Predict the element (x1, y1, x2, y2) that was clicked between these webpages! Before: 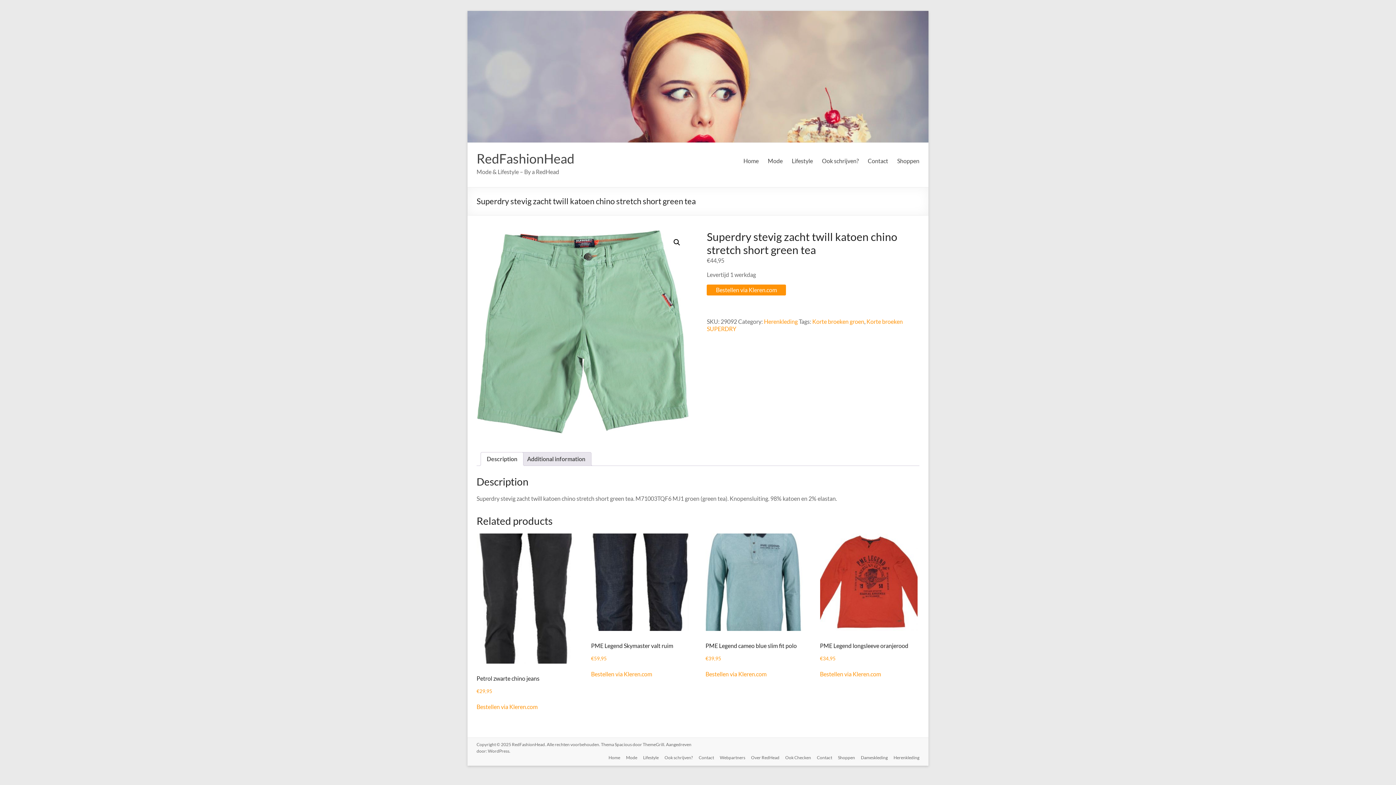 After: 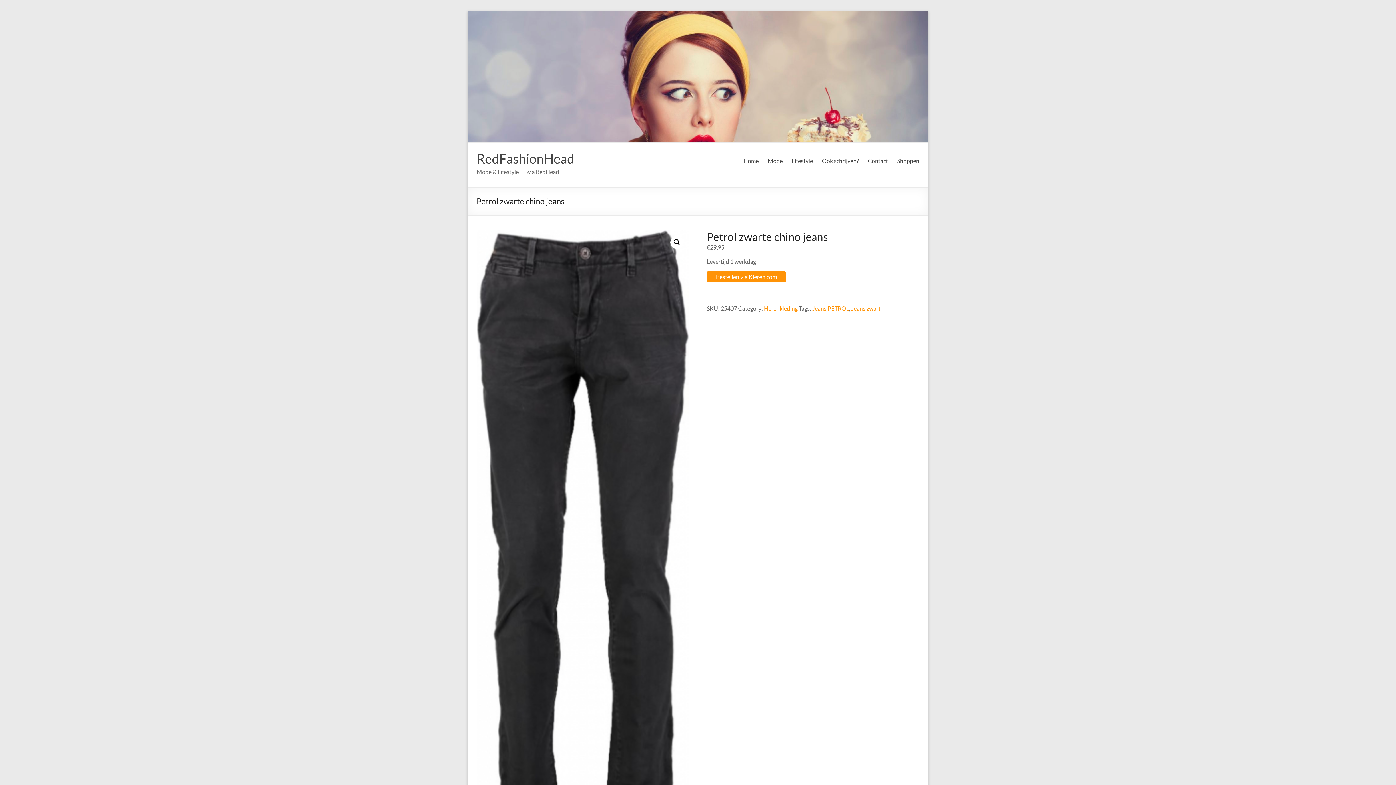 Action: bbox: (476, 533, 574, 695) label: Petrol zwarte chino jeans
€29,95